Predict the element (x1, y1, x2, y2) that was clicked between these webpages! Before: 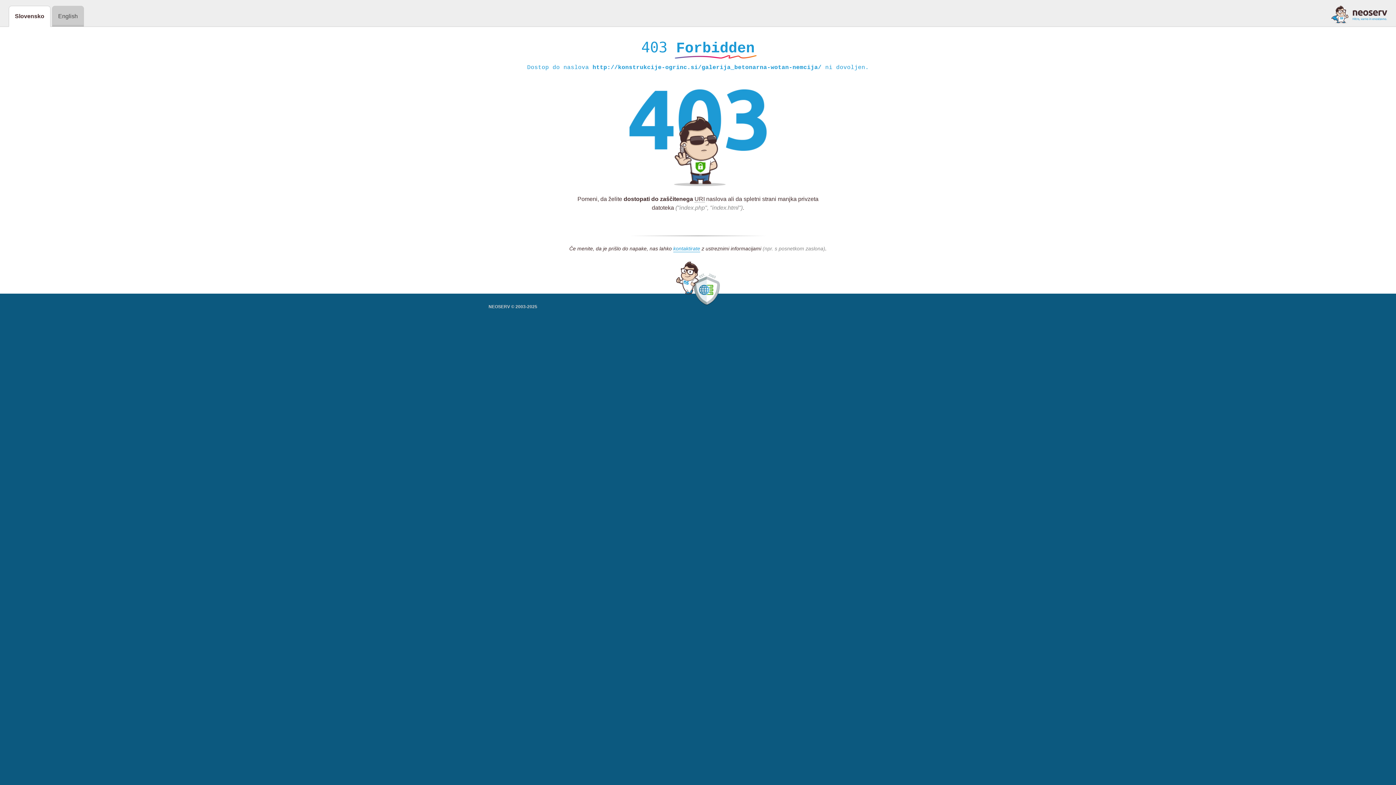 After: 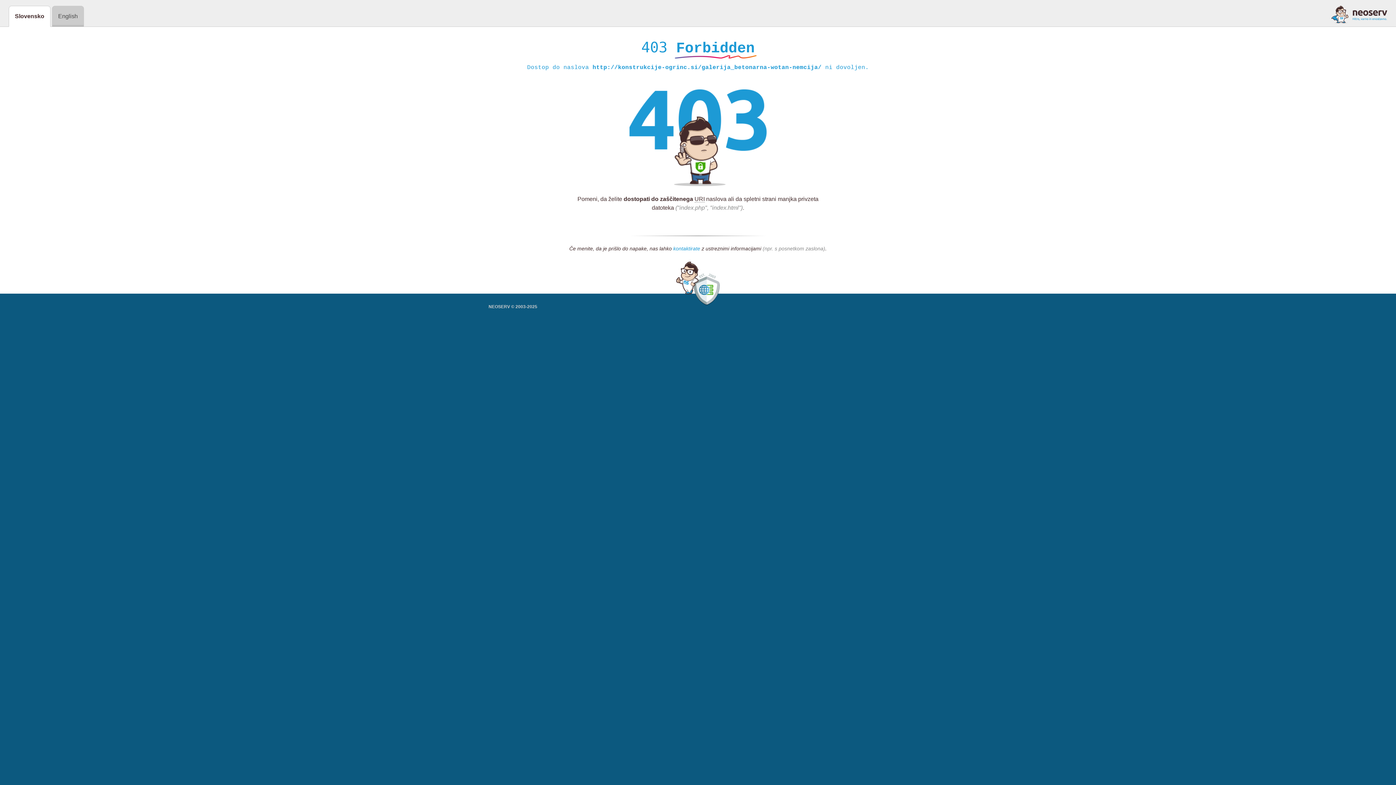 Action: label: kontaktirate bbox: (673, 245, 700, 252)